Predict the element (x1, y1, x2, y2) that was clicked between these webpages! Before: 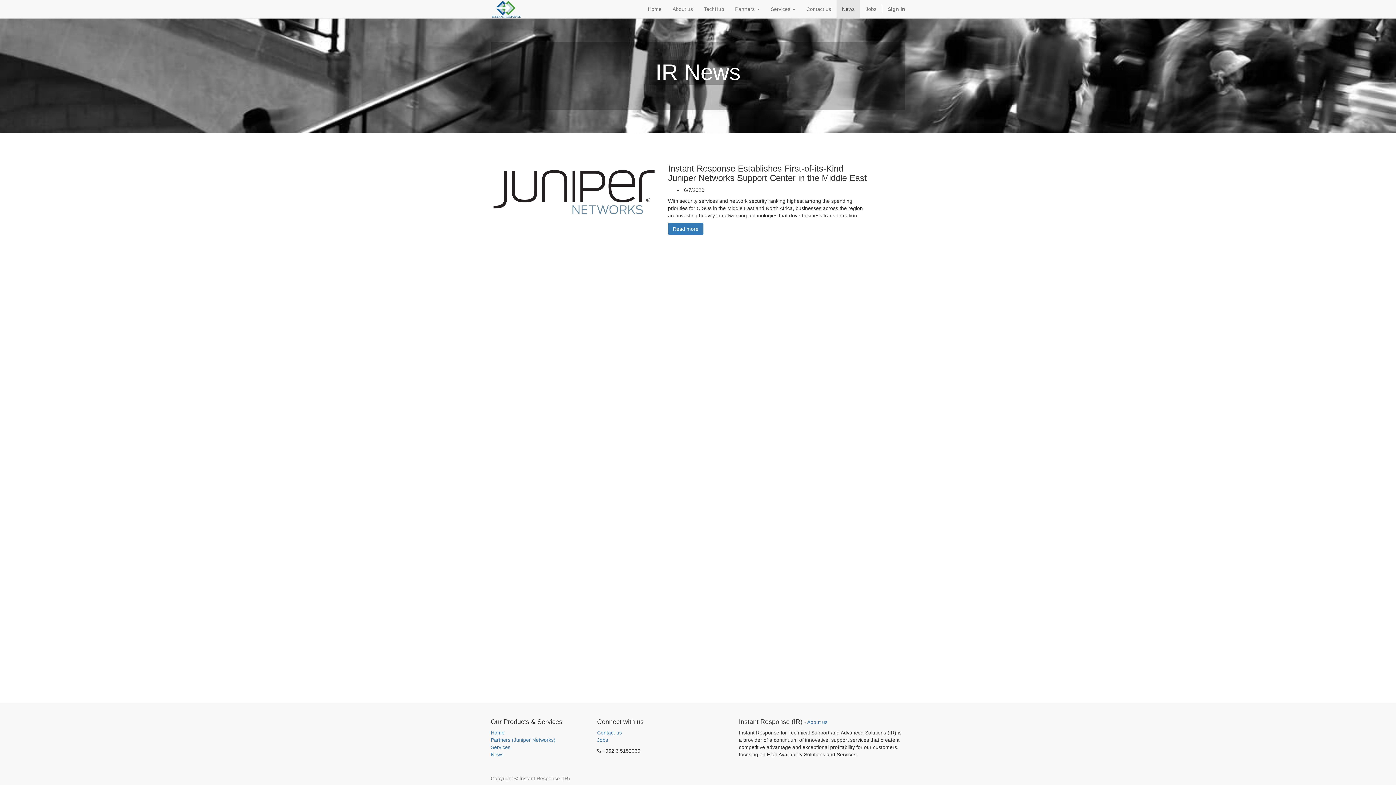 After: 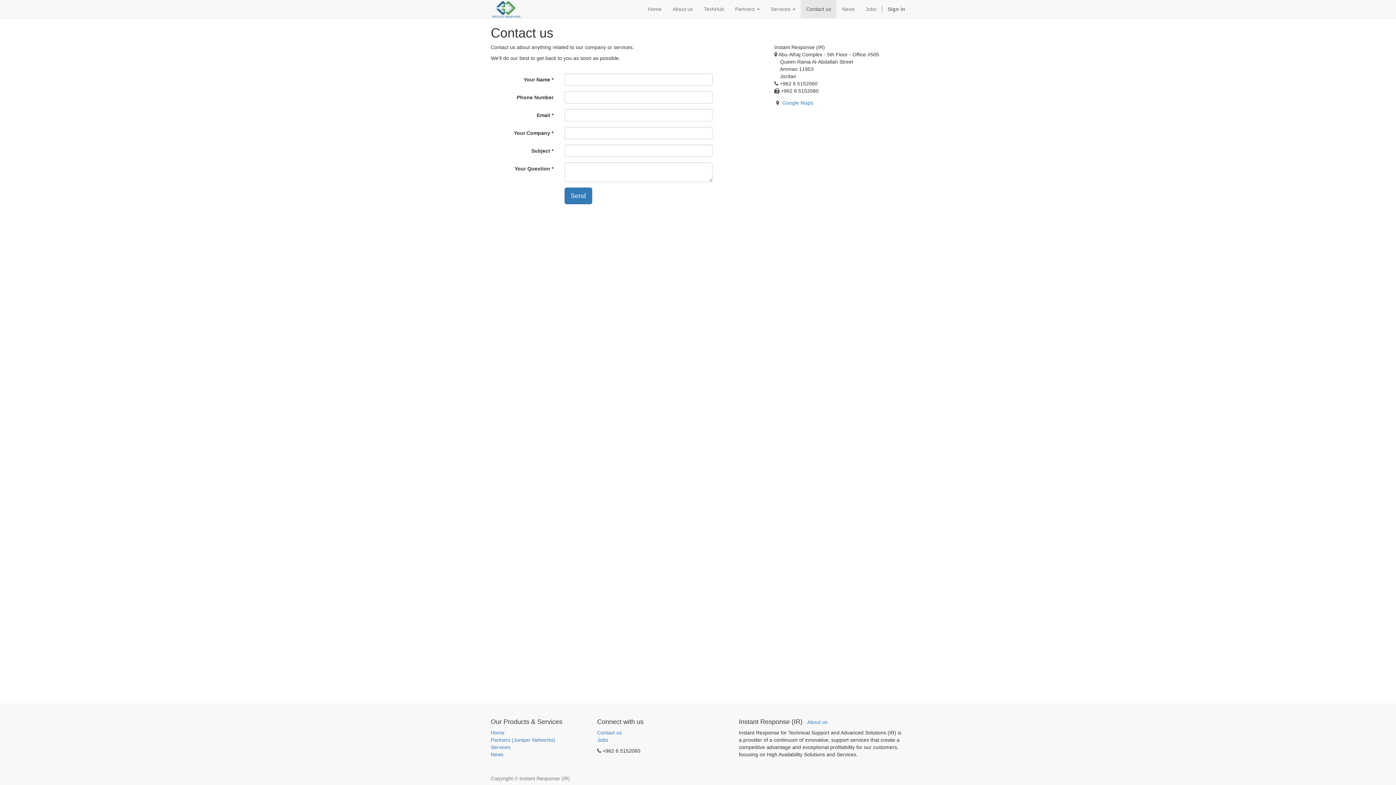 Action: bbox: (801, 0, 836, 18) label: Contact us